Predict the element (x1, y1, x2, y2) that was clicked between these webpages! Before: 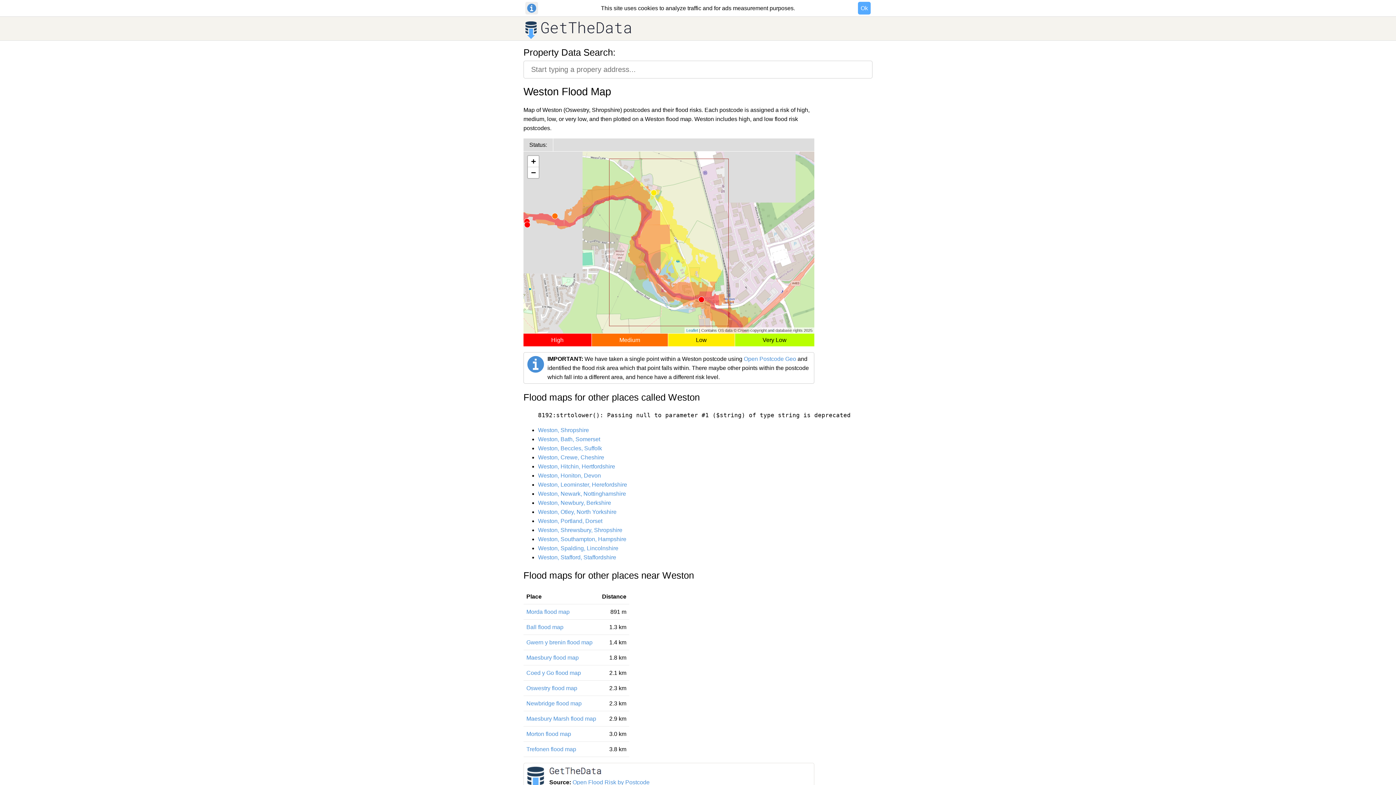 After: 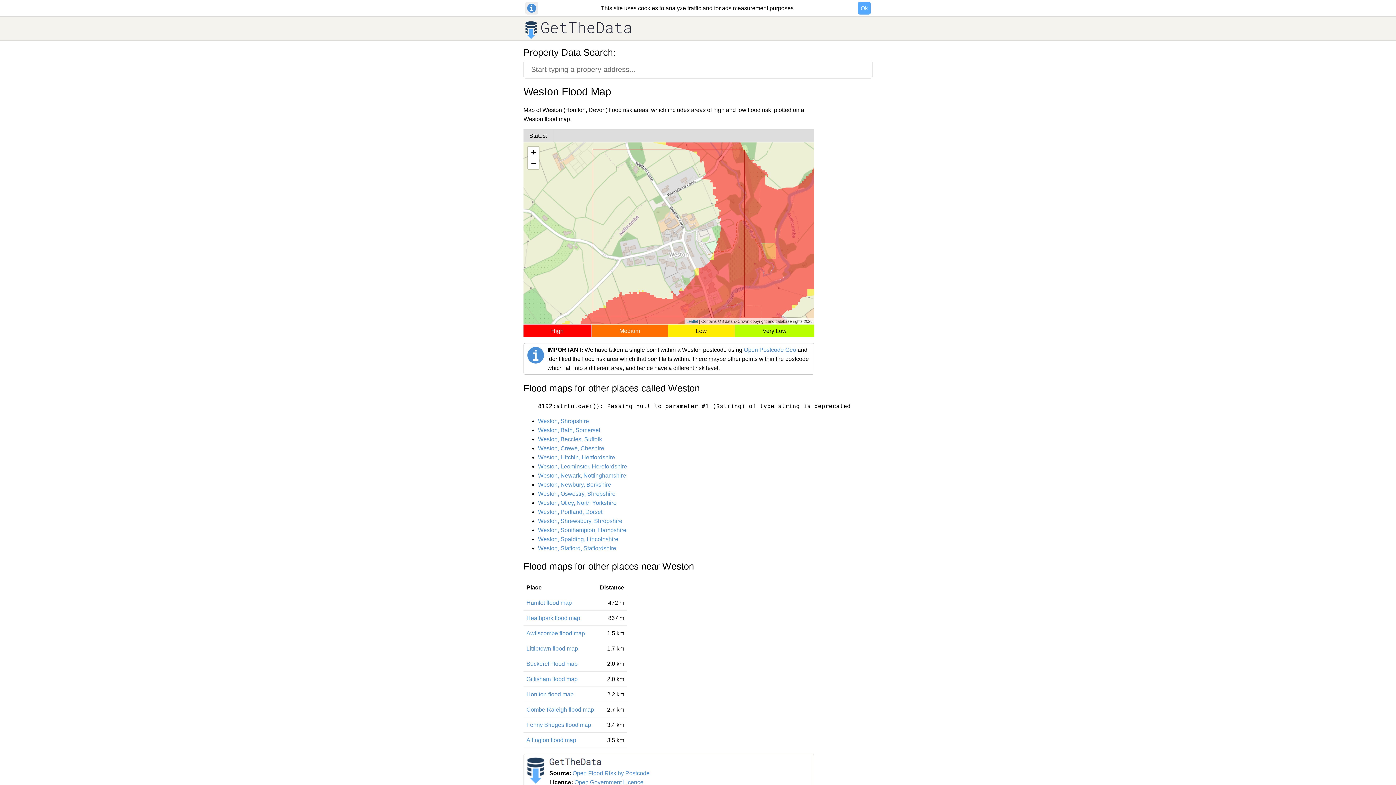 Action: label: Weston, Honiton, Devon bbox: (538, 472, 601, 478)